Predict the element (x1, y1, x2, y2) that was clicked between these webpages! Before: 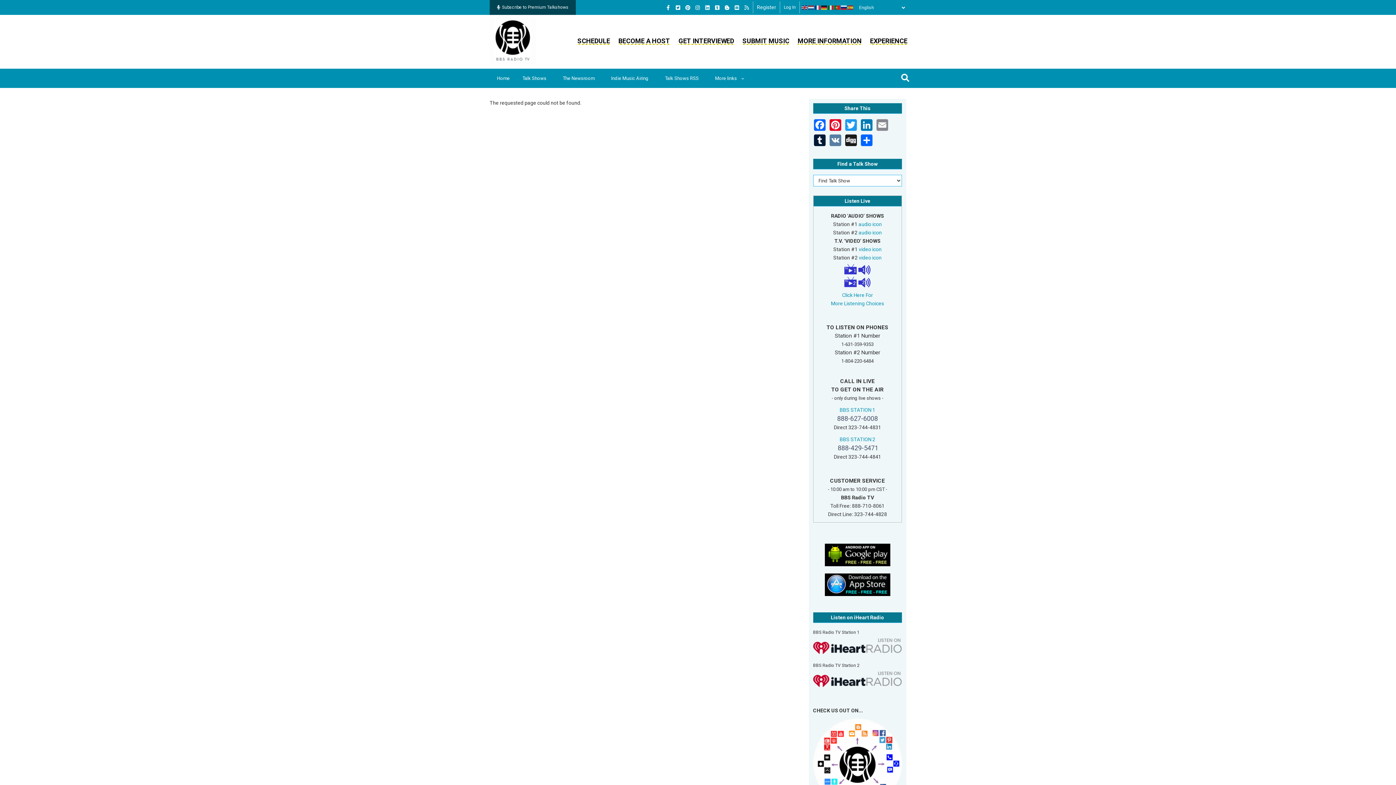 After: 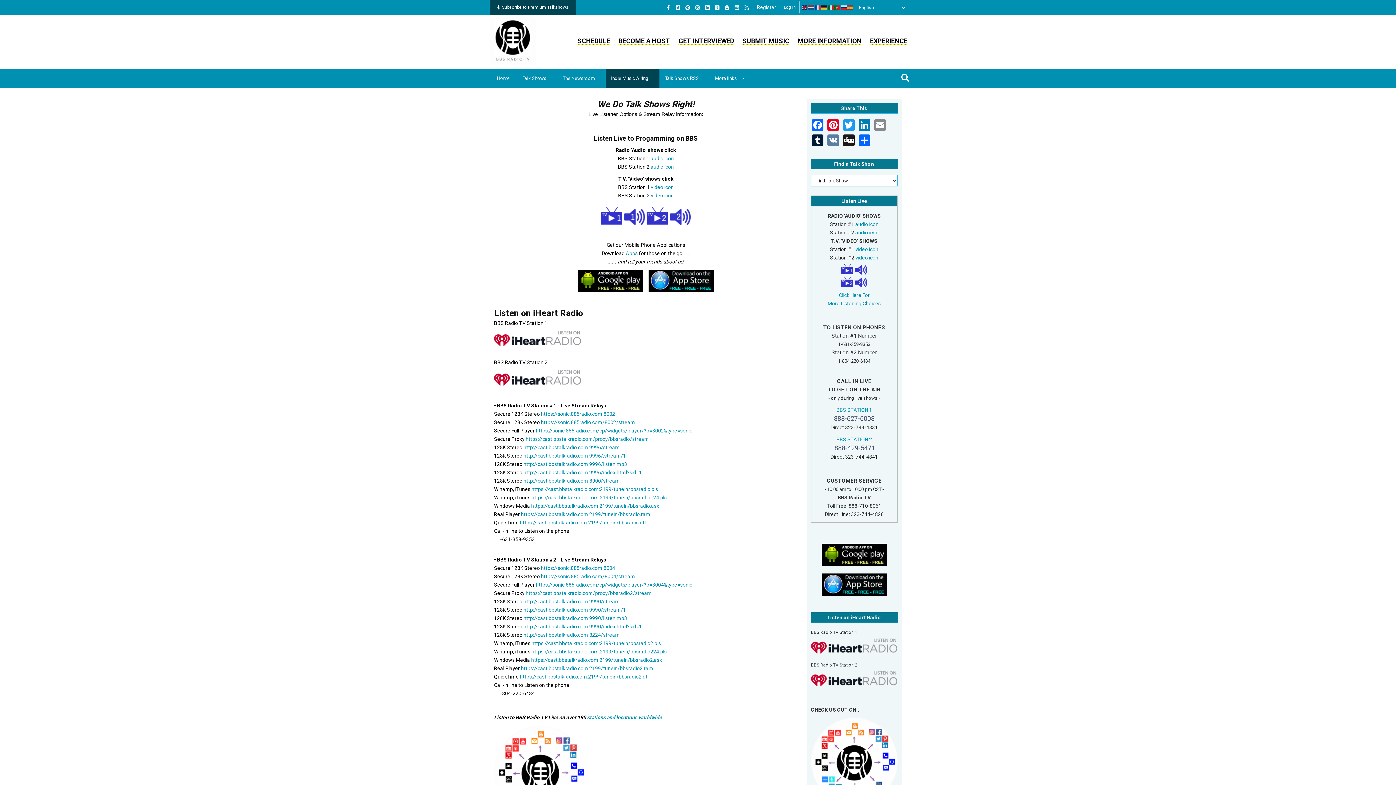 Action: bbox: (842, 292, 873, 298) label: Click Here For